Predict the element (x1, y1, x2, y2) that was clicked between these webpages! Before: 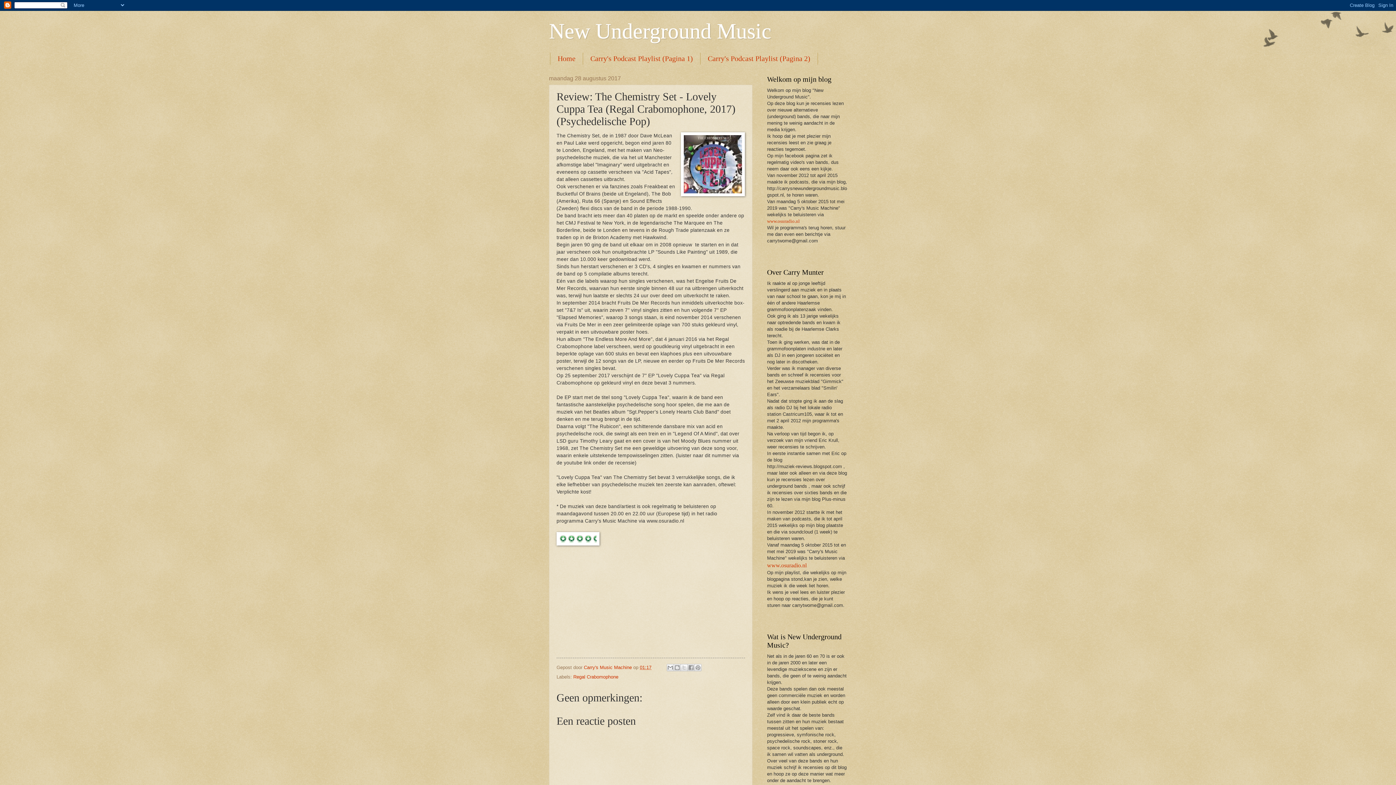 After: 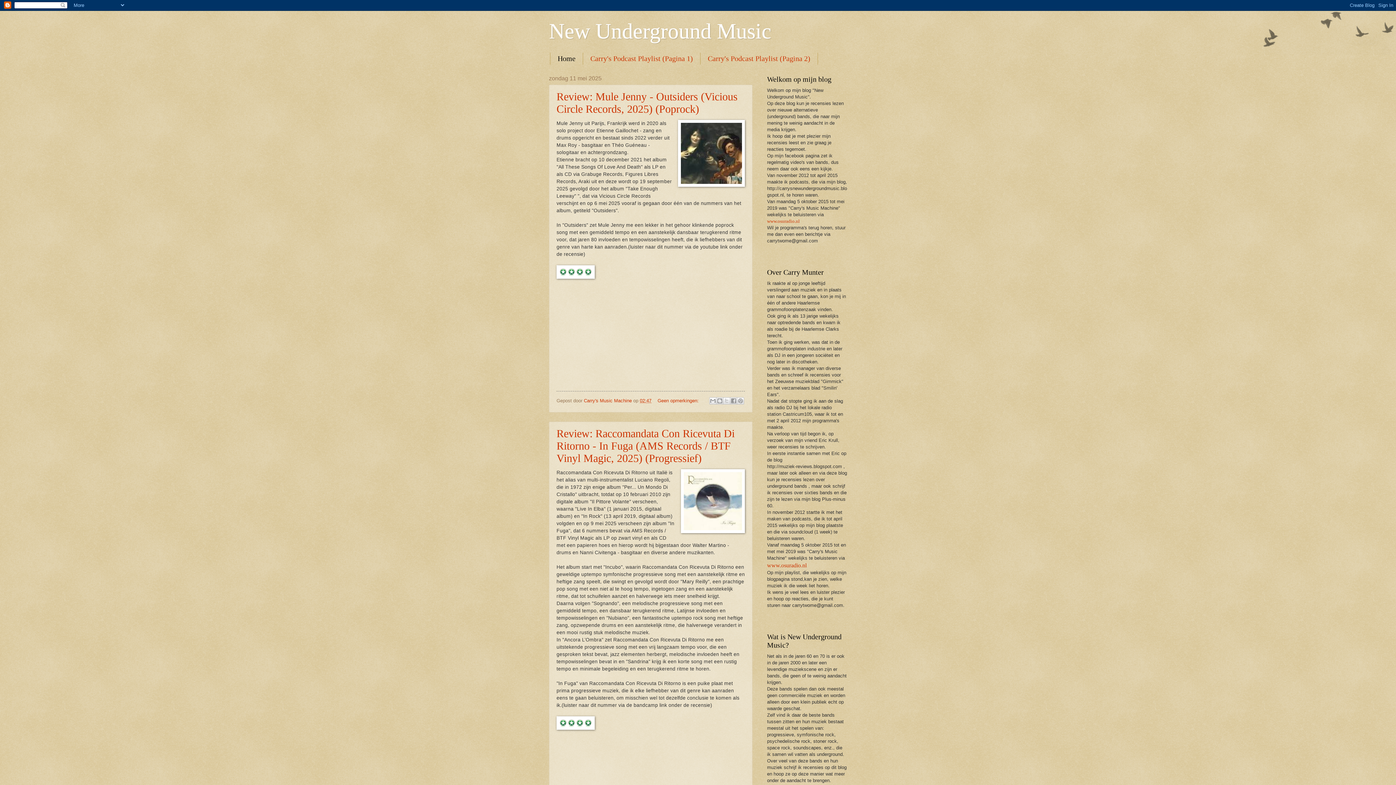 Action: bbox: (549, 19, 771, 43) label: New Underground Music